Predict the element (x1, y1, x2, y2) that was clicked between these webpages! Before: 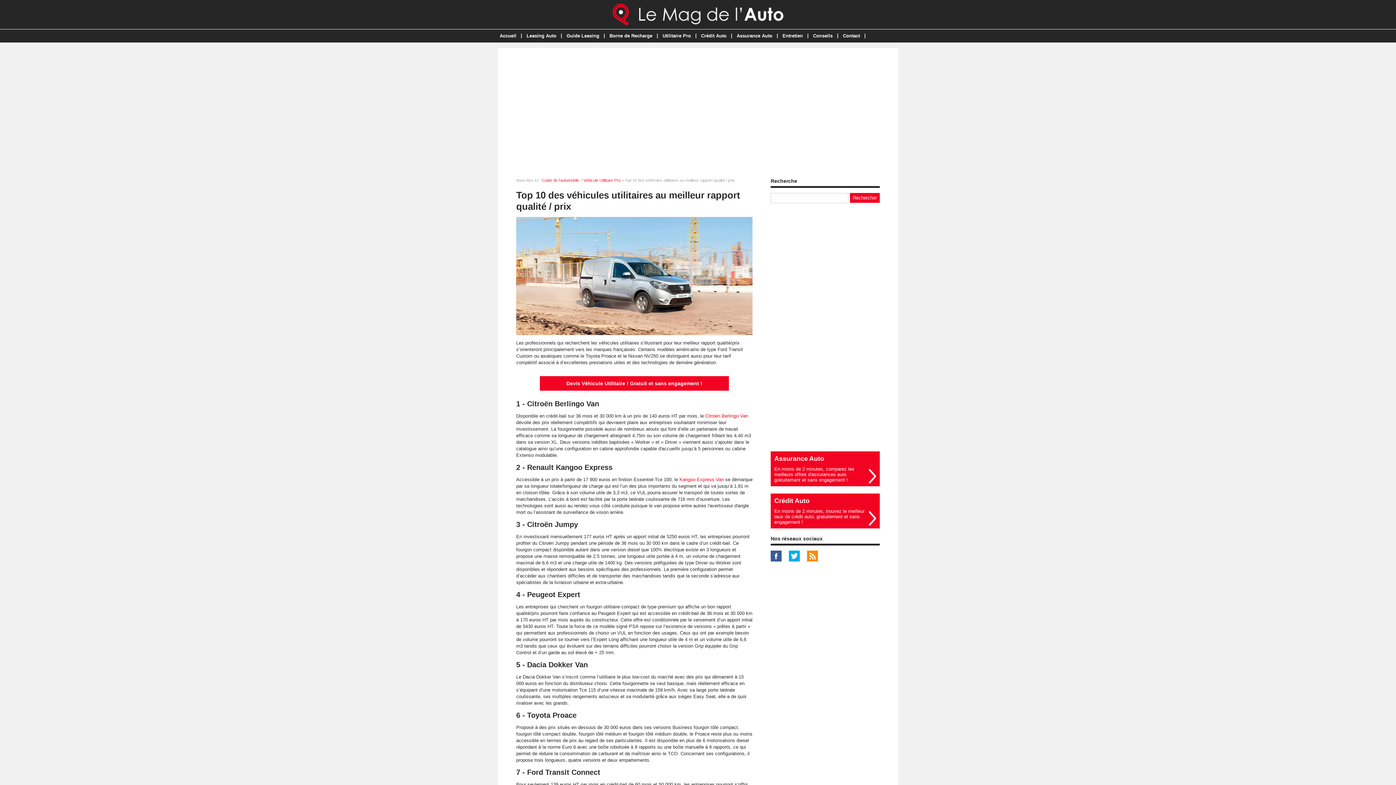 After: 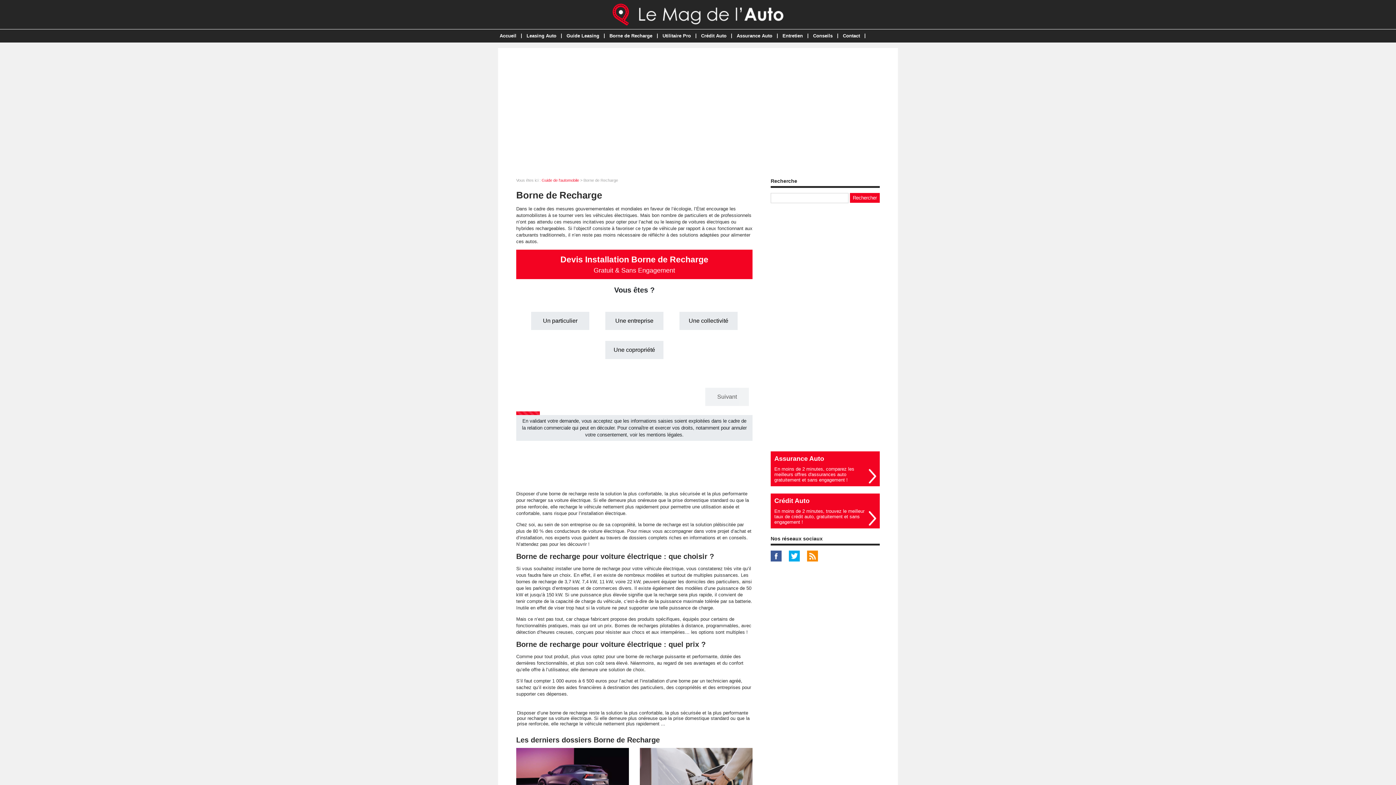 Action: label: Borne de Recharge bbox: (605, 30, 656, 42)